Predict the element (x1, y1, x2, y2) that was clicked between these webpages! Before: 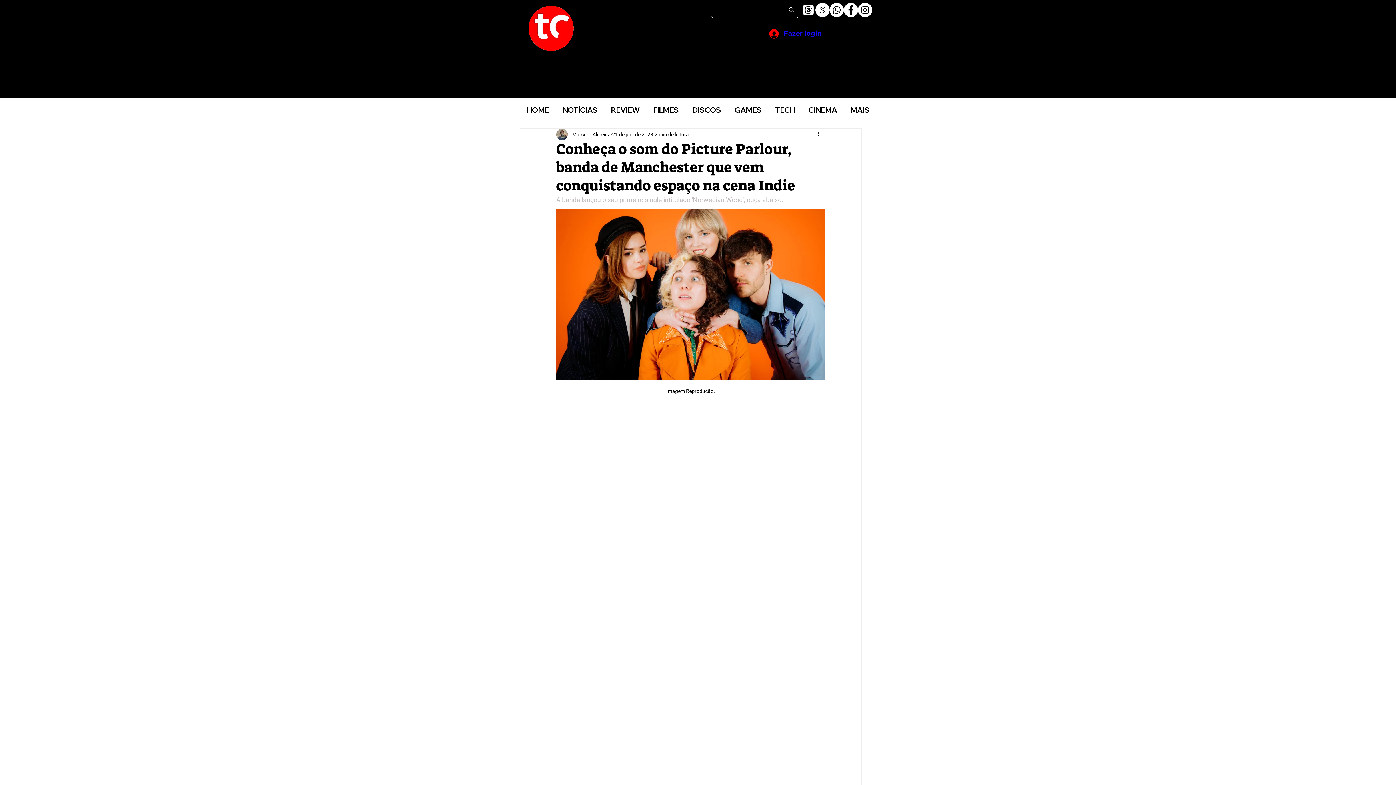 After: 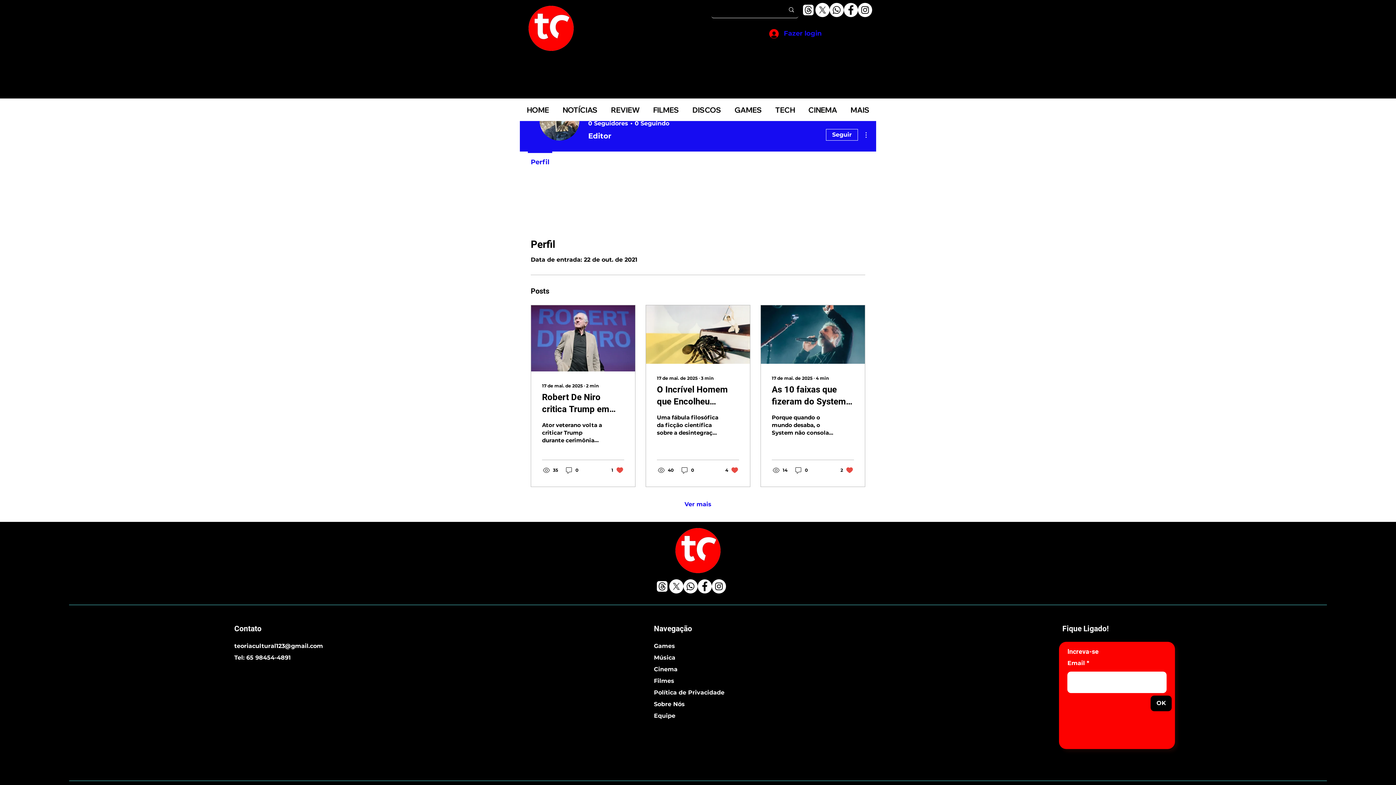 Action: label: Marcello Almeida bbox: (572, 130, 610, 138)